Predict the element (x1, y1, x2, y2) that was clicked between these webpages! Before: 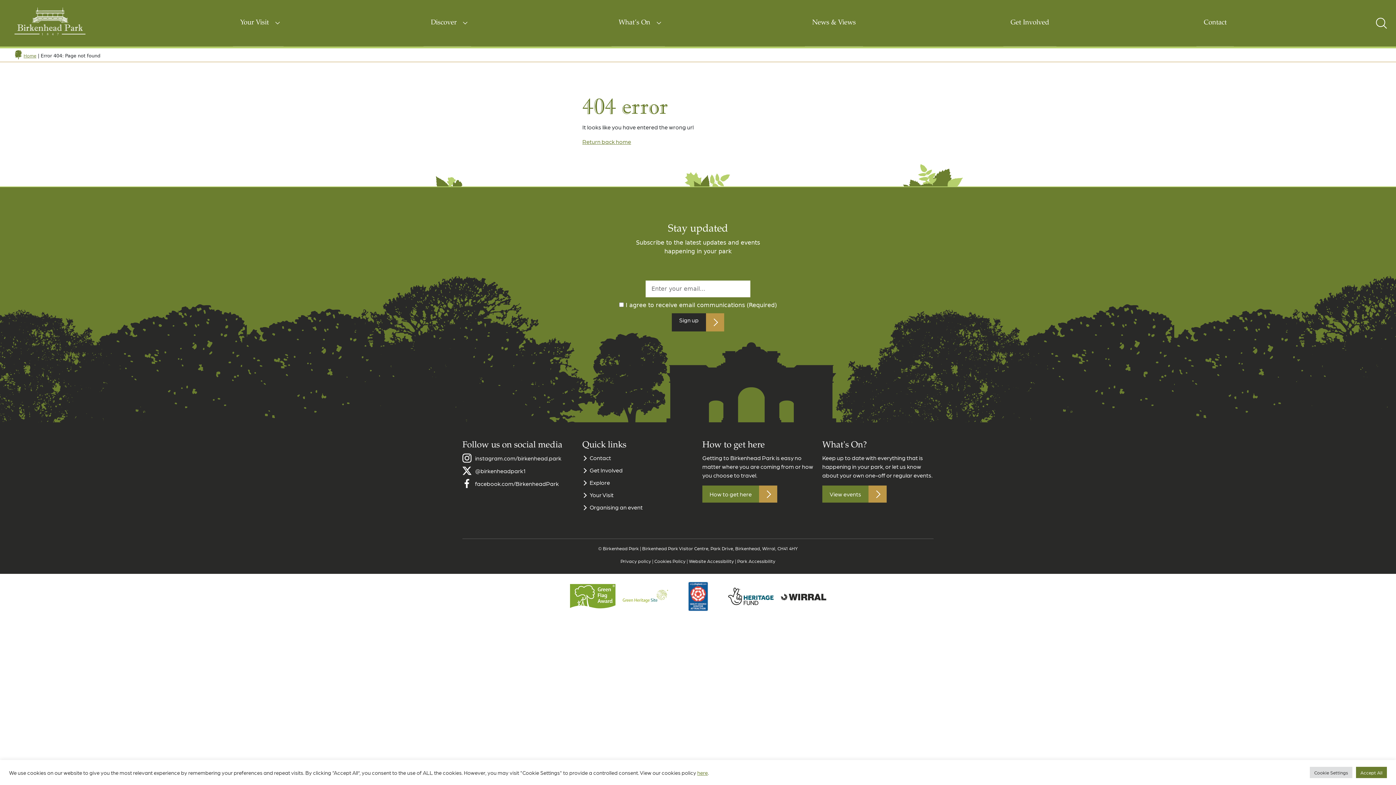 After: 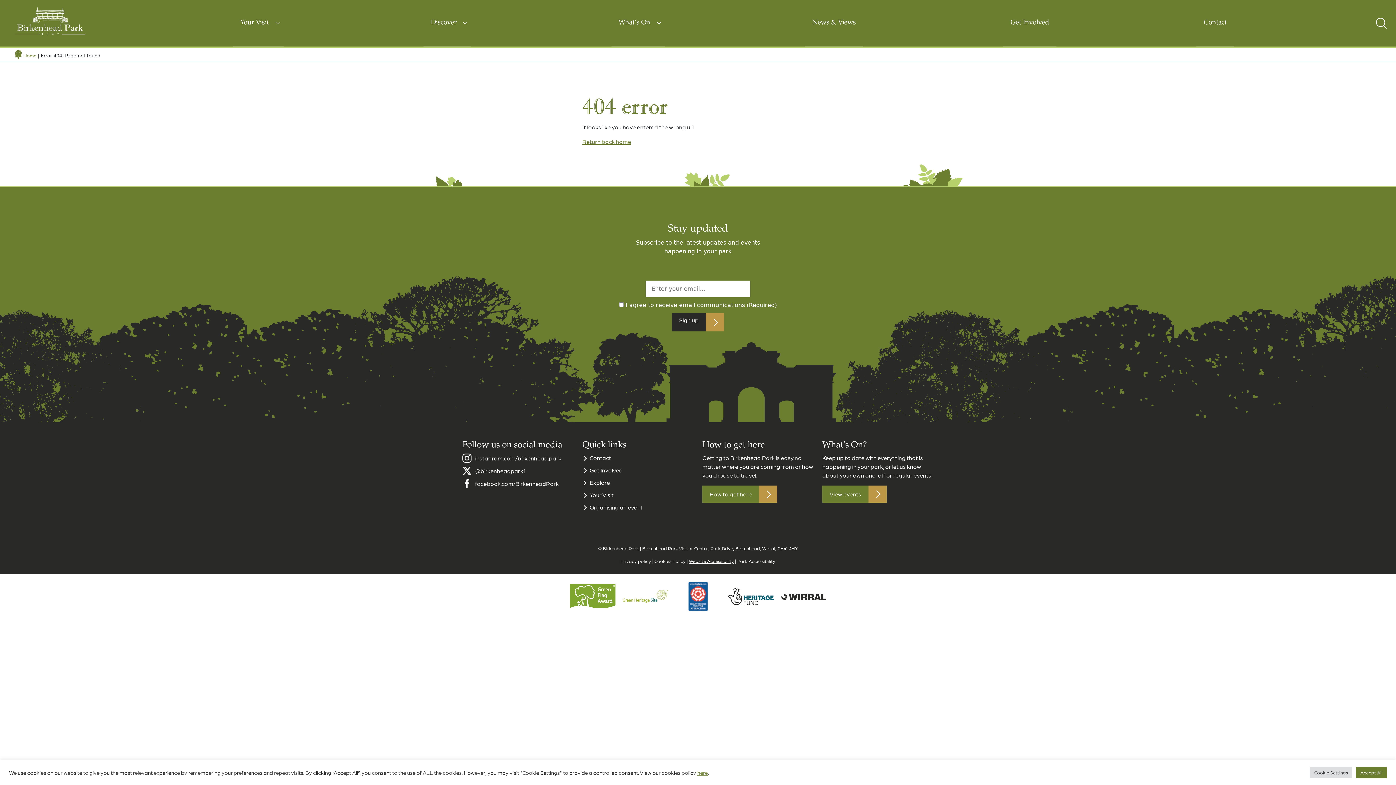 Action: label: Website Accessibility bbox: (689, 558, 734, 564)